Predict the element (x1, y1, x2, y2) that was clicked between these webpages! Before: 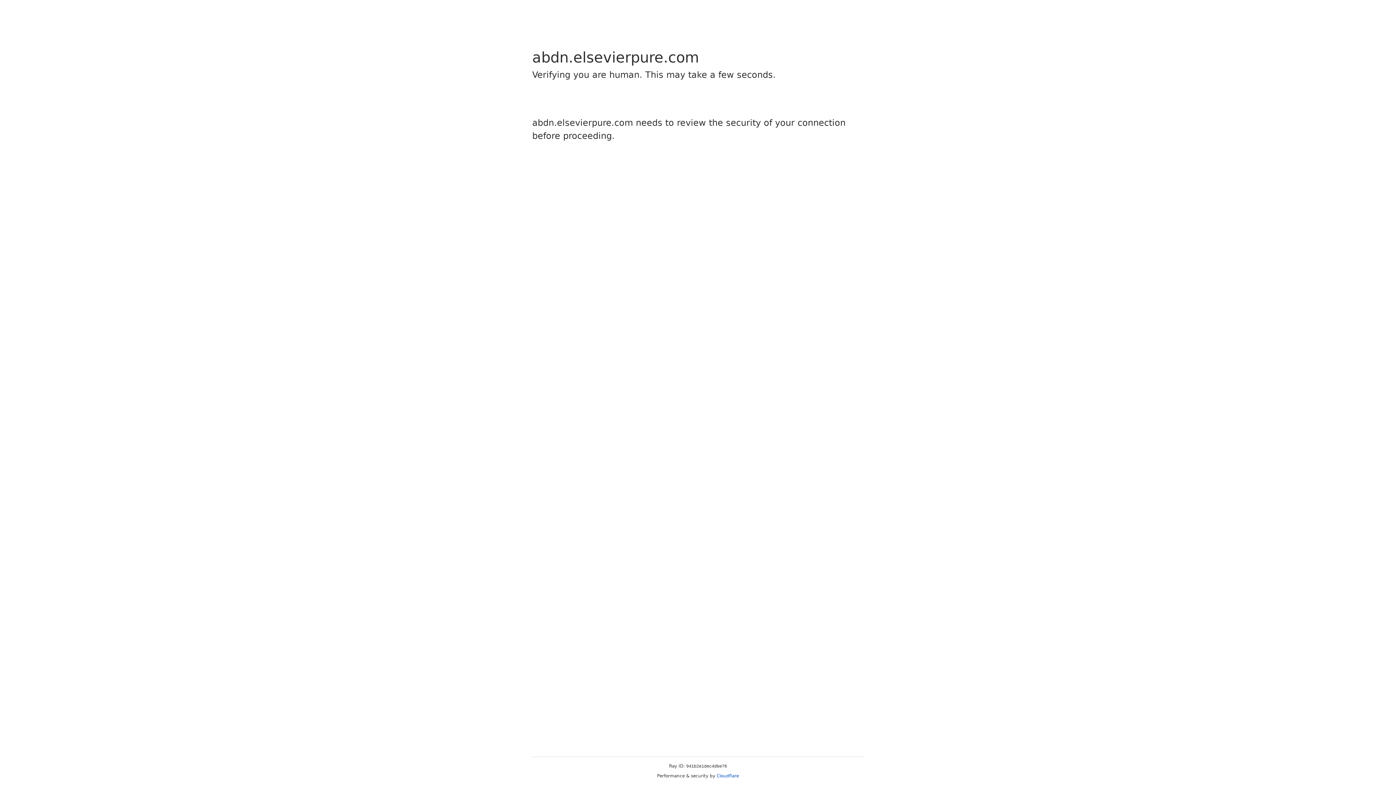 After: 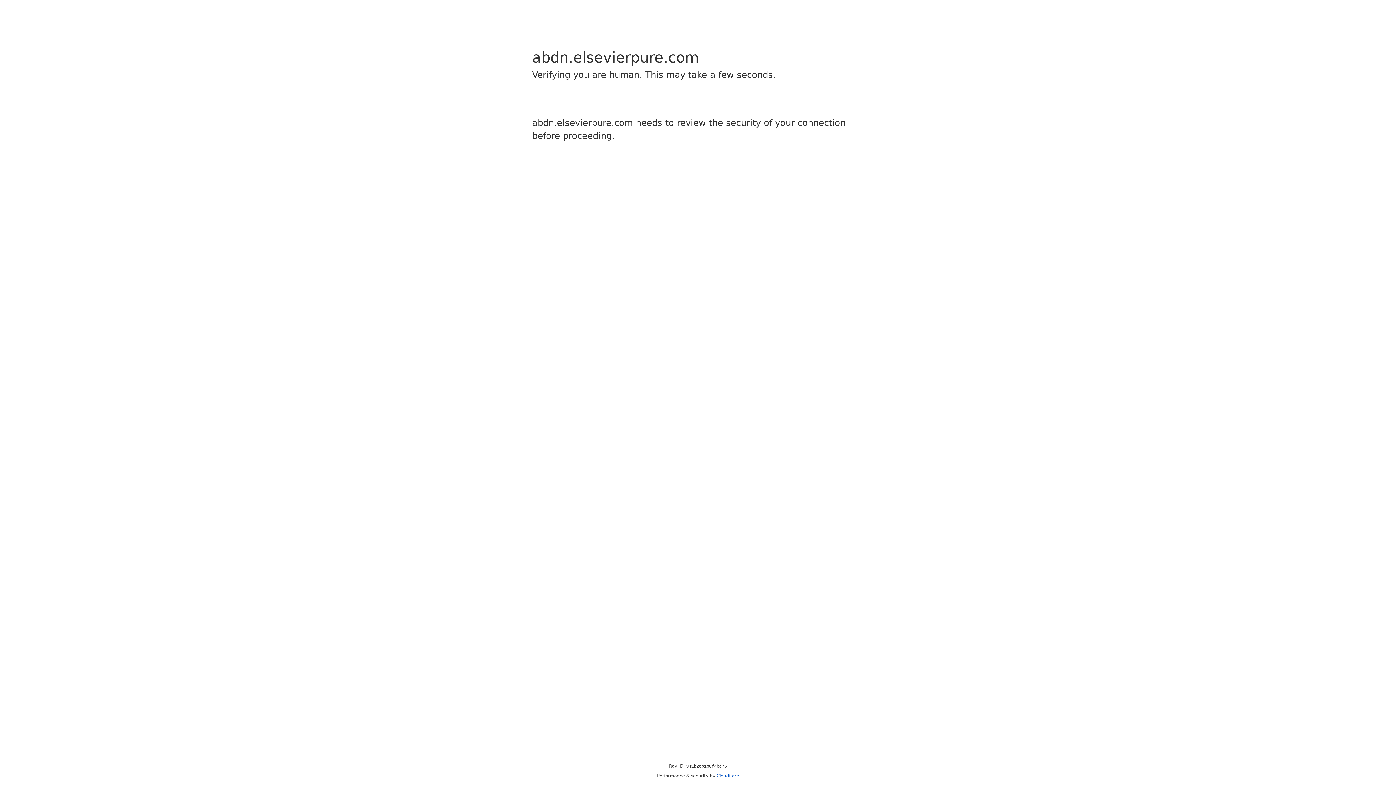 Action: bbox: (716, 773, 739, 778) label: Cloudflare